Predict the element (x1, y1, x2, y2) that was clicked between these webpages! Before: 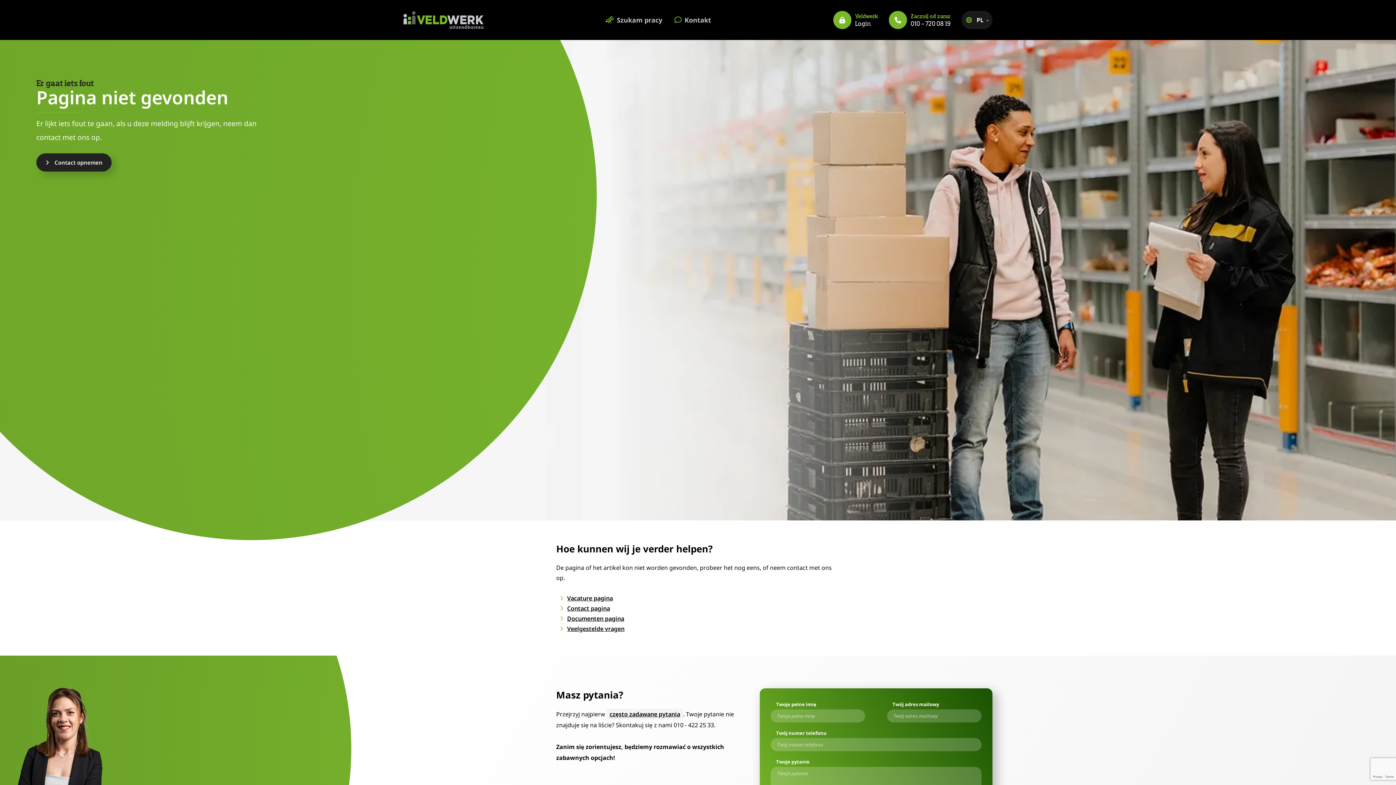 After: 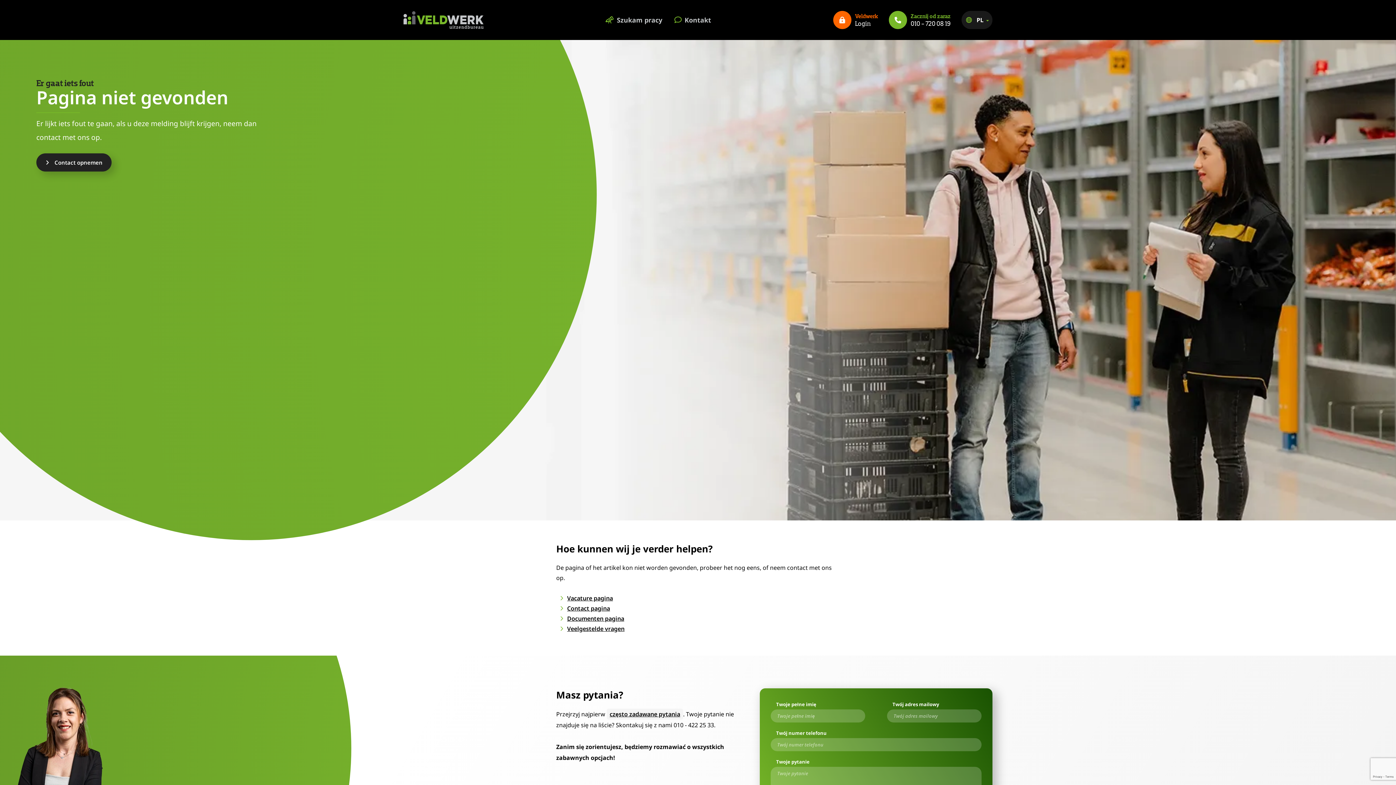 Action: label: Veldwerk
Login bbox: (833, 10, 878, 29)